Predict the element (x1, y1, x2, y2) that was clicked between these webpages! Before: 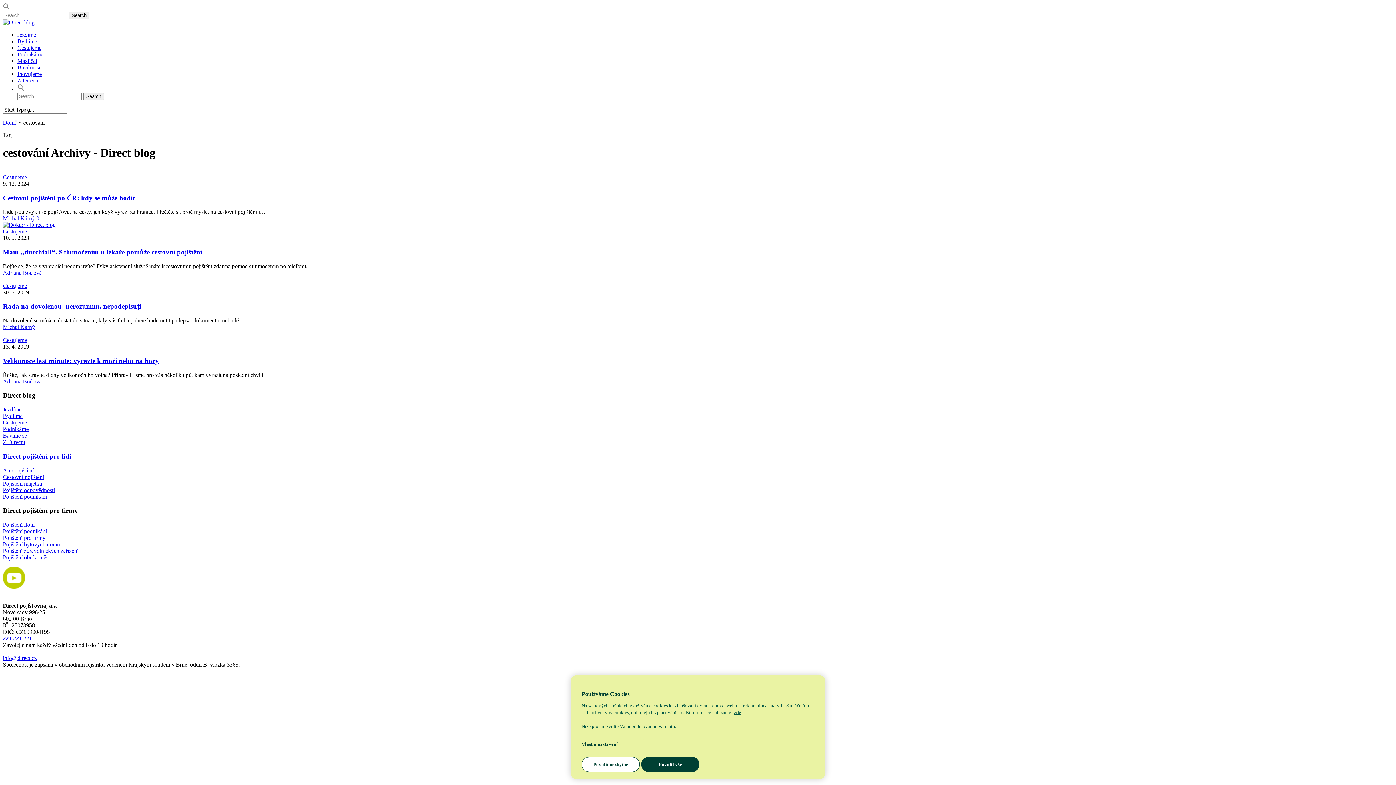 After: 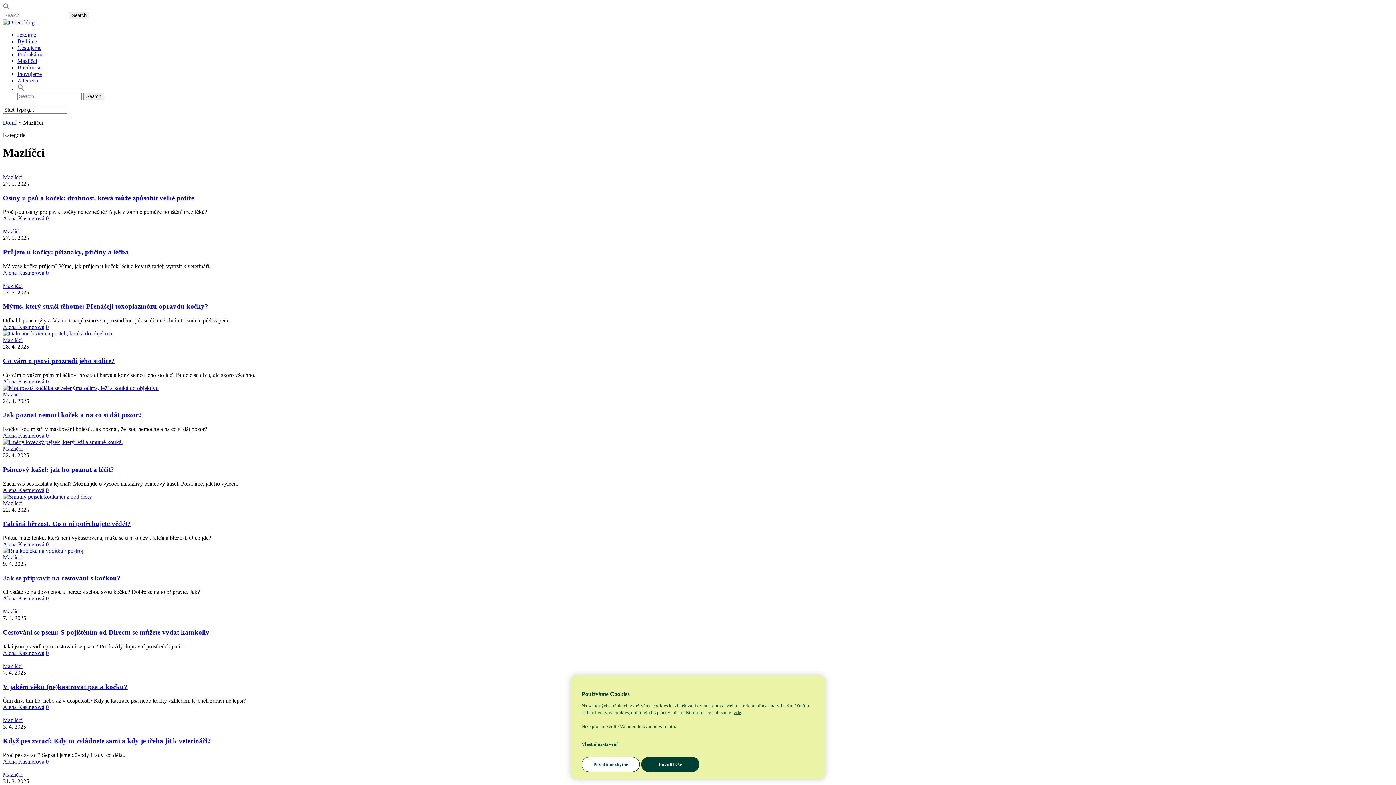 Action: label: Mazlíčci bbox: (17, 57, 37, 64)